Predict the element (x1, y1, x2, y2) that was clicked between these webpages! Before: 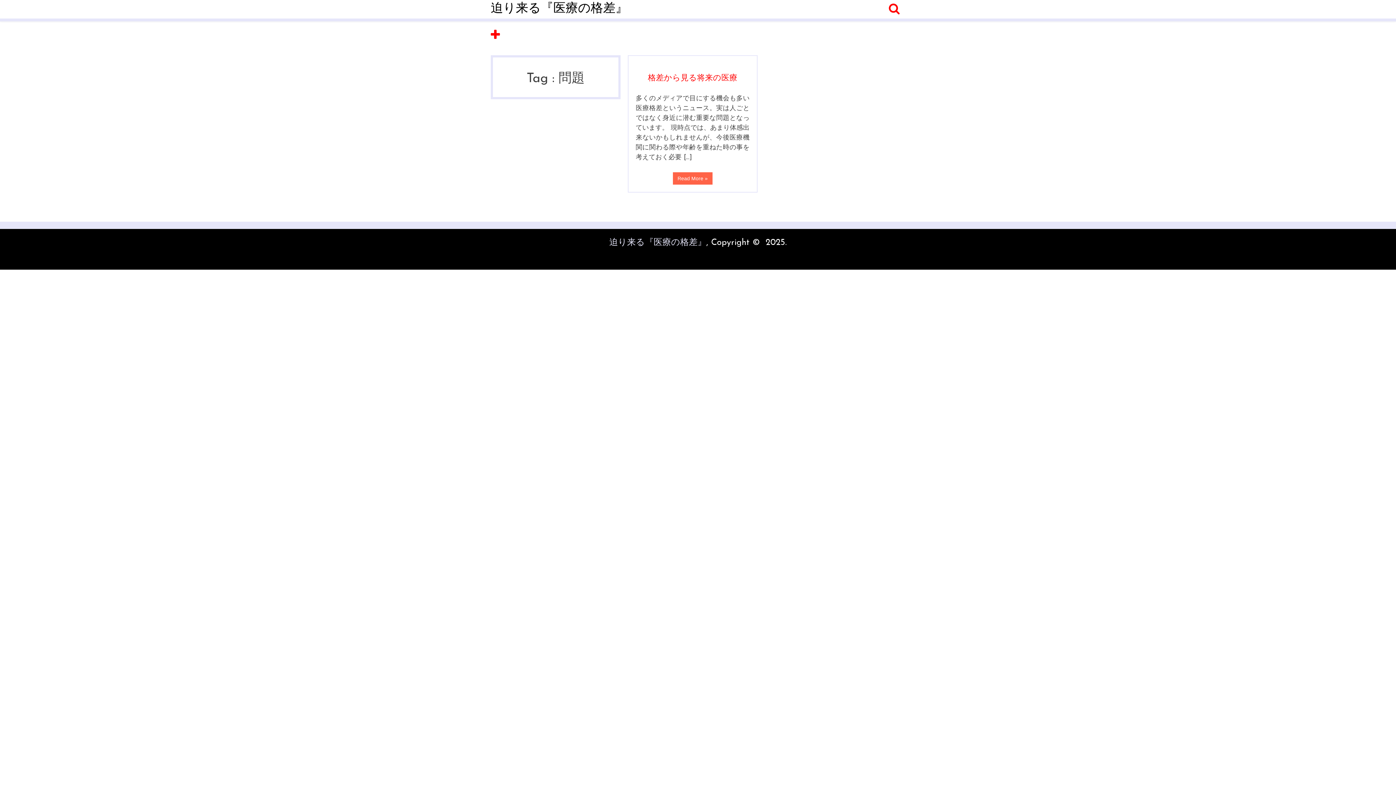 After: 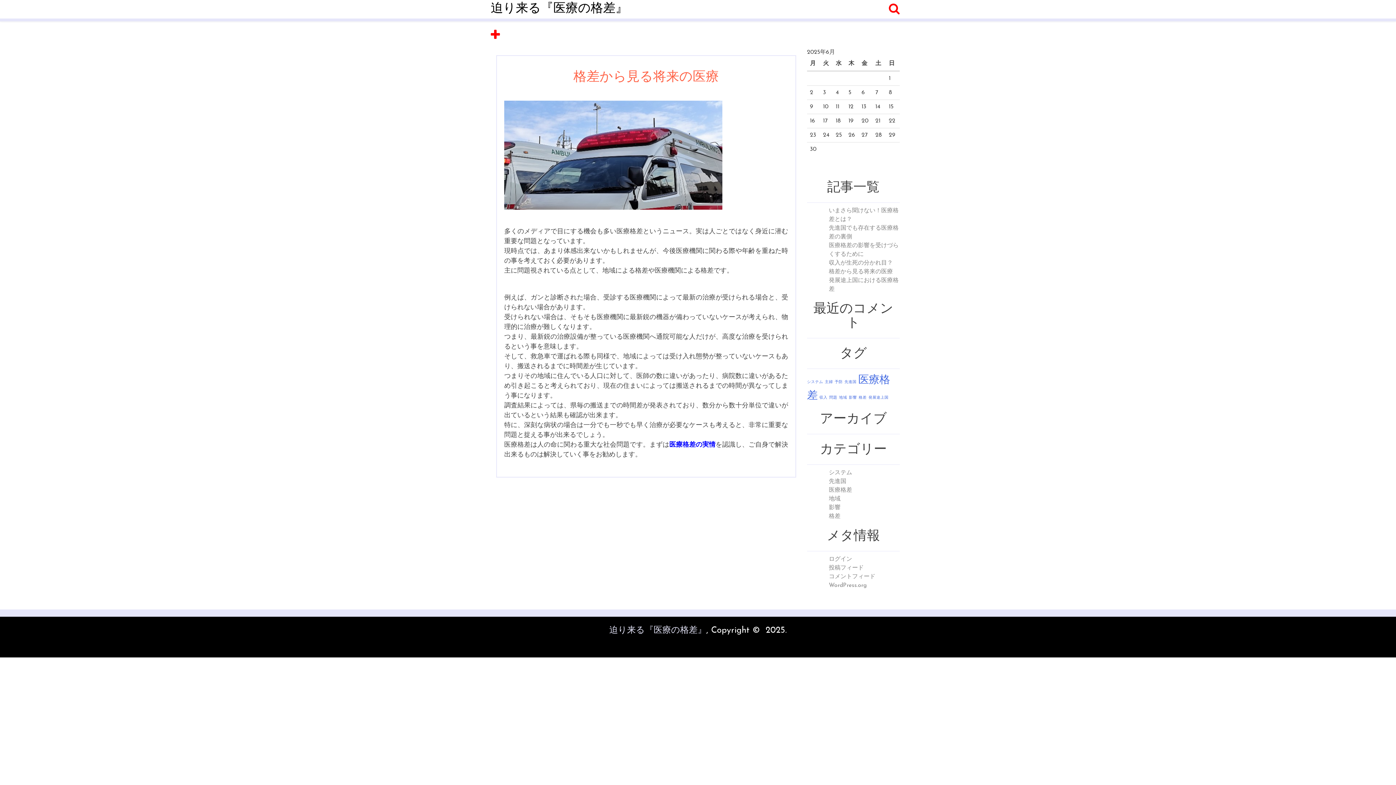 Action: label: 格差から見る将来の医療 bbox: (648, 74, 737, 82)